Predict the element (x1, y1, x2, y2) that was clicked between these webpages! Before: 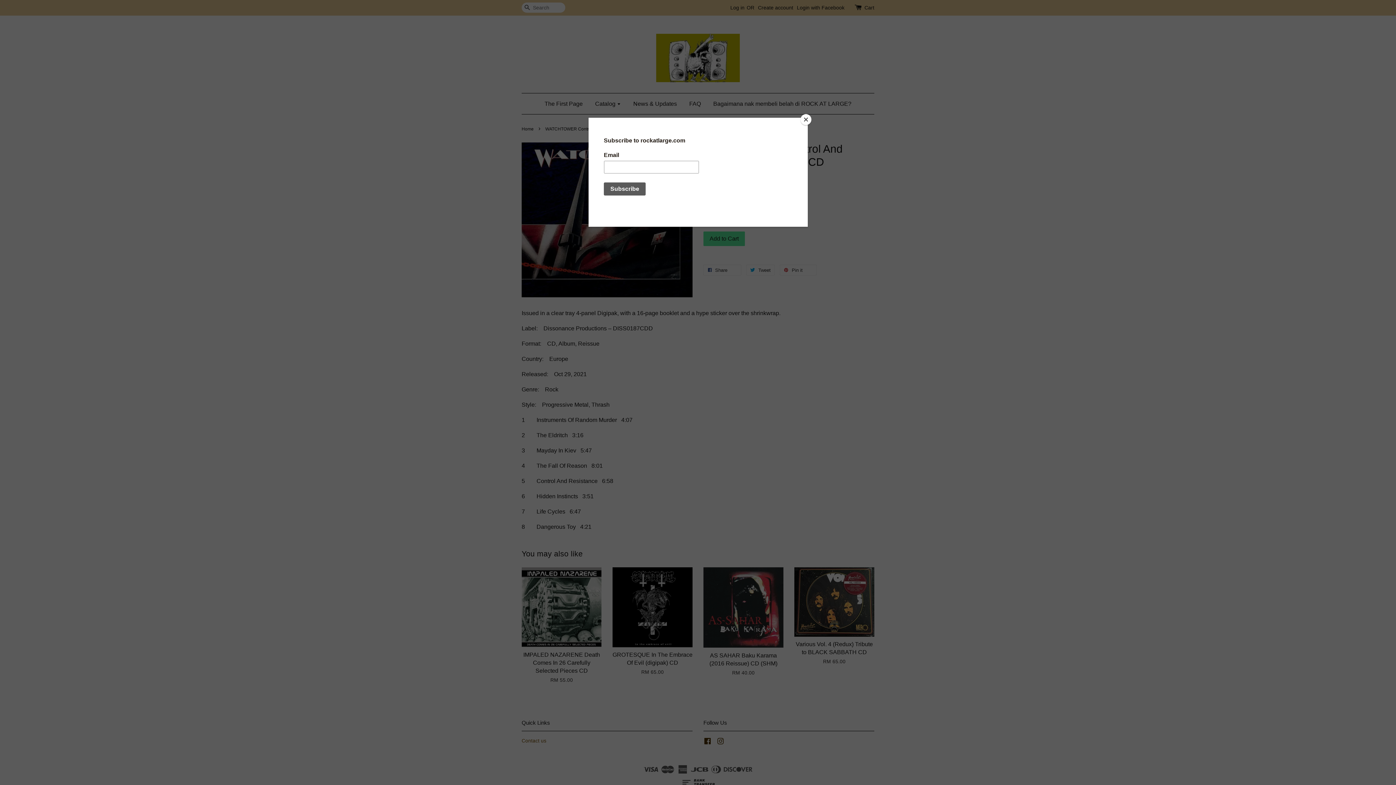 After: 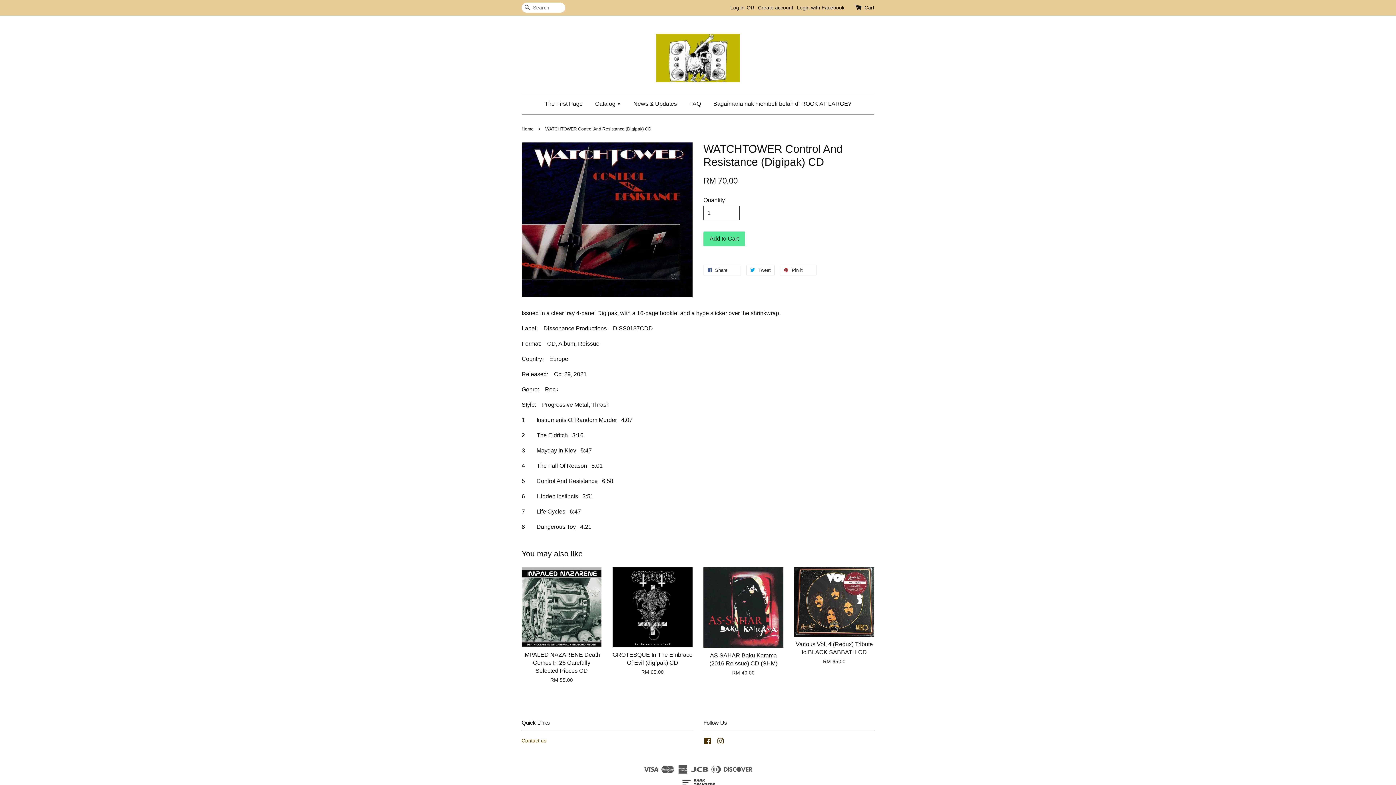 Action: bbox: (800, 114, 811, 125) label: Close